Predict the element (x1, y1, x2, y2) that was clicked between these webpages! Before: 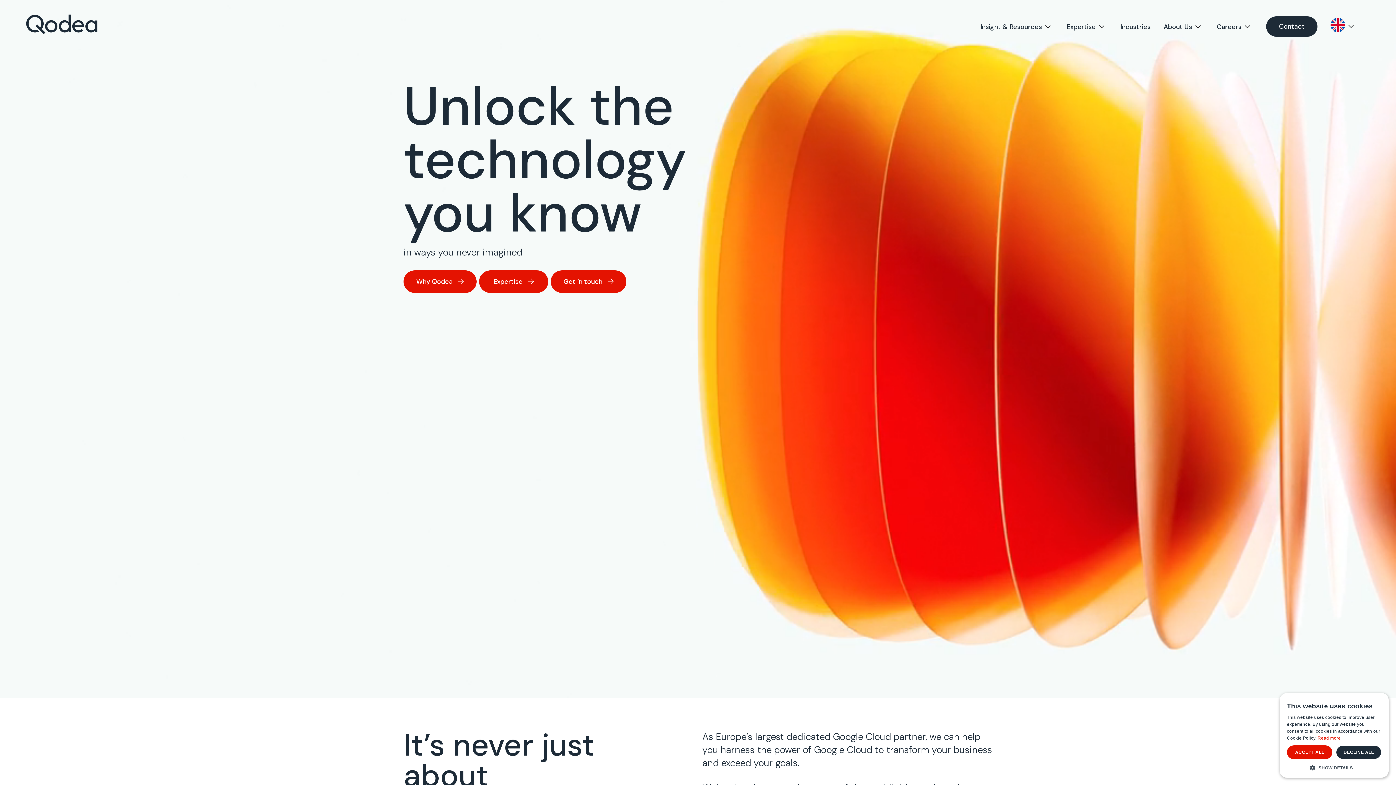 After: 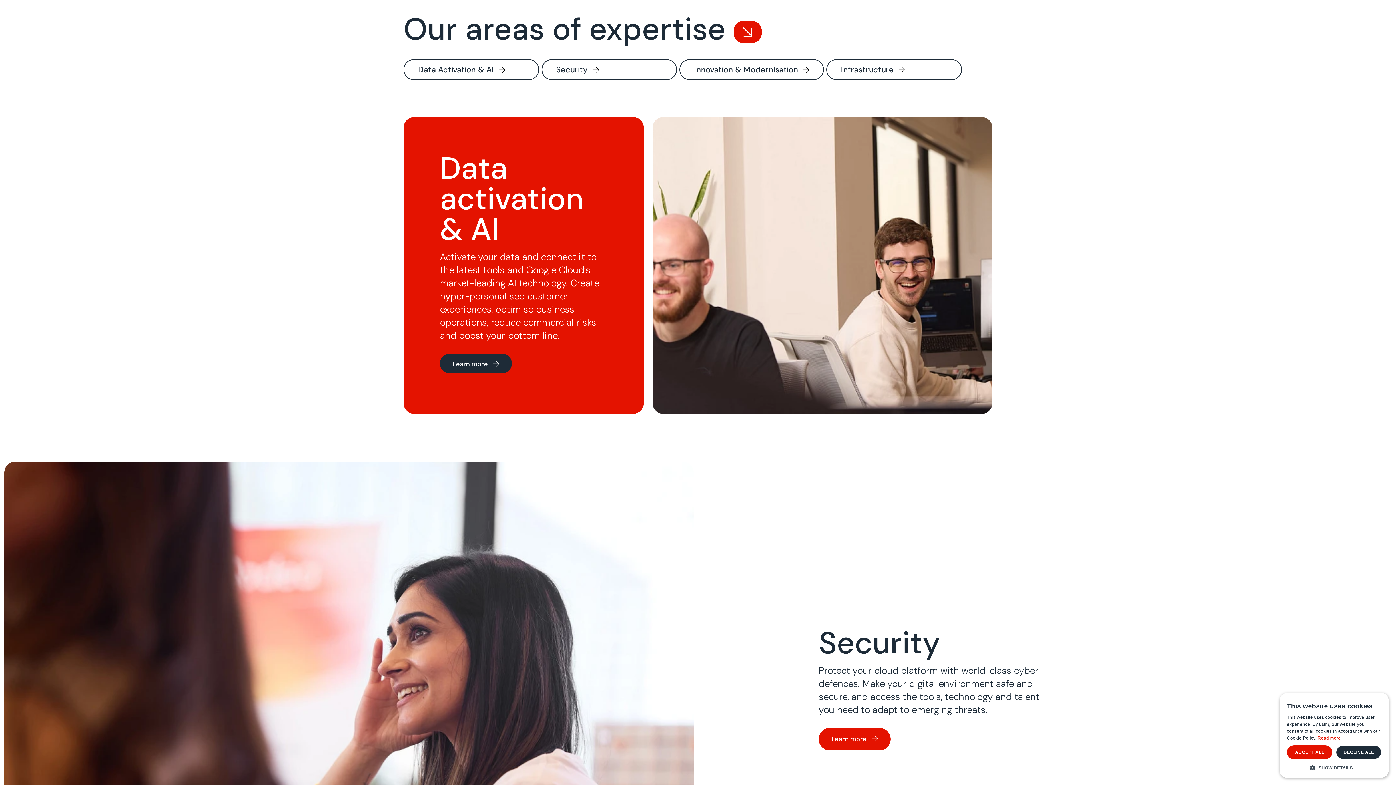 Action: label: Expertise bbox: (479, 270, 548, 293)